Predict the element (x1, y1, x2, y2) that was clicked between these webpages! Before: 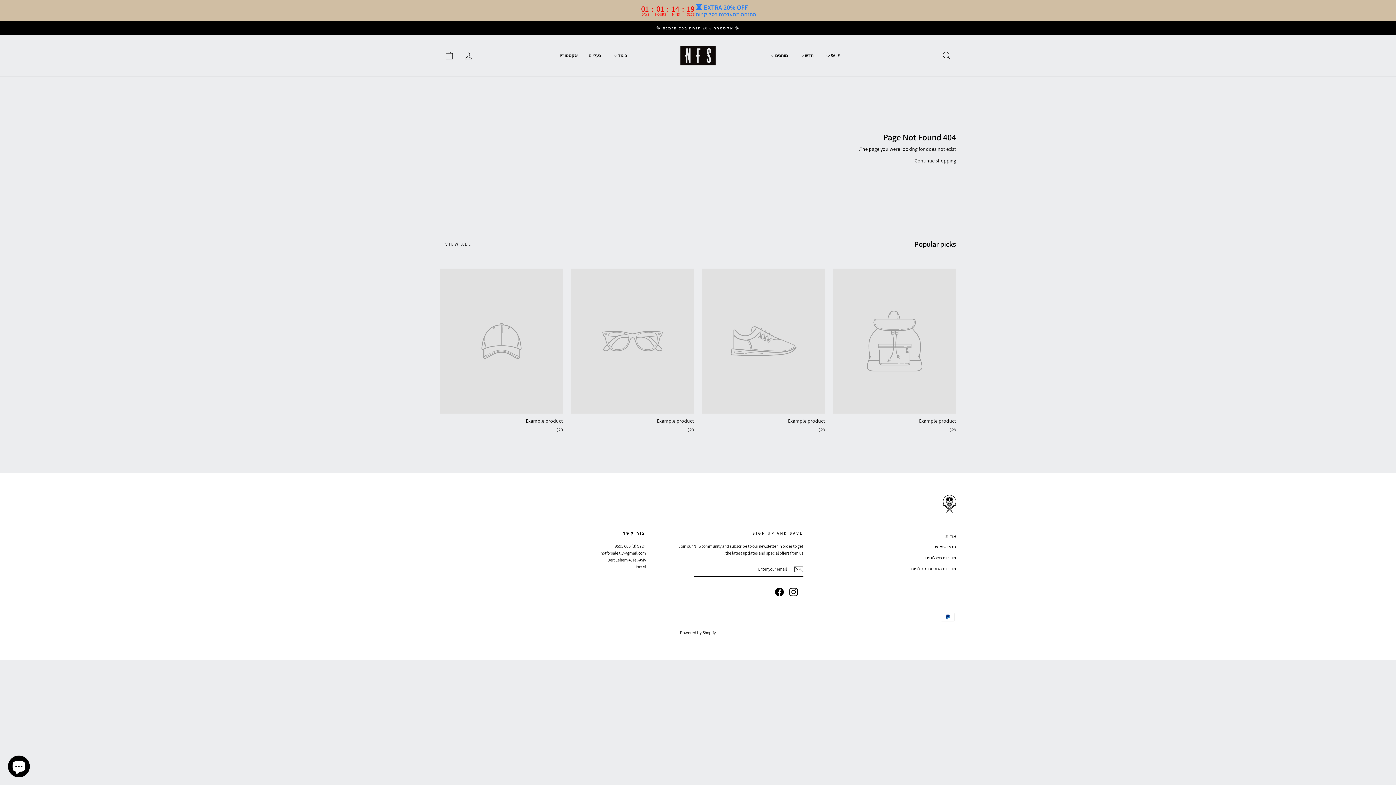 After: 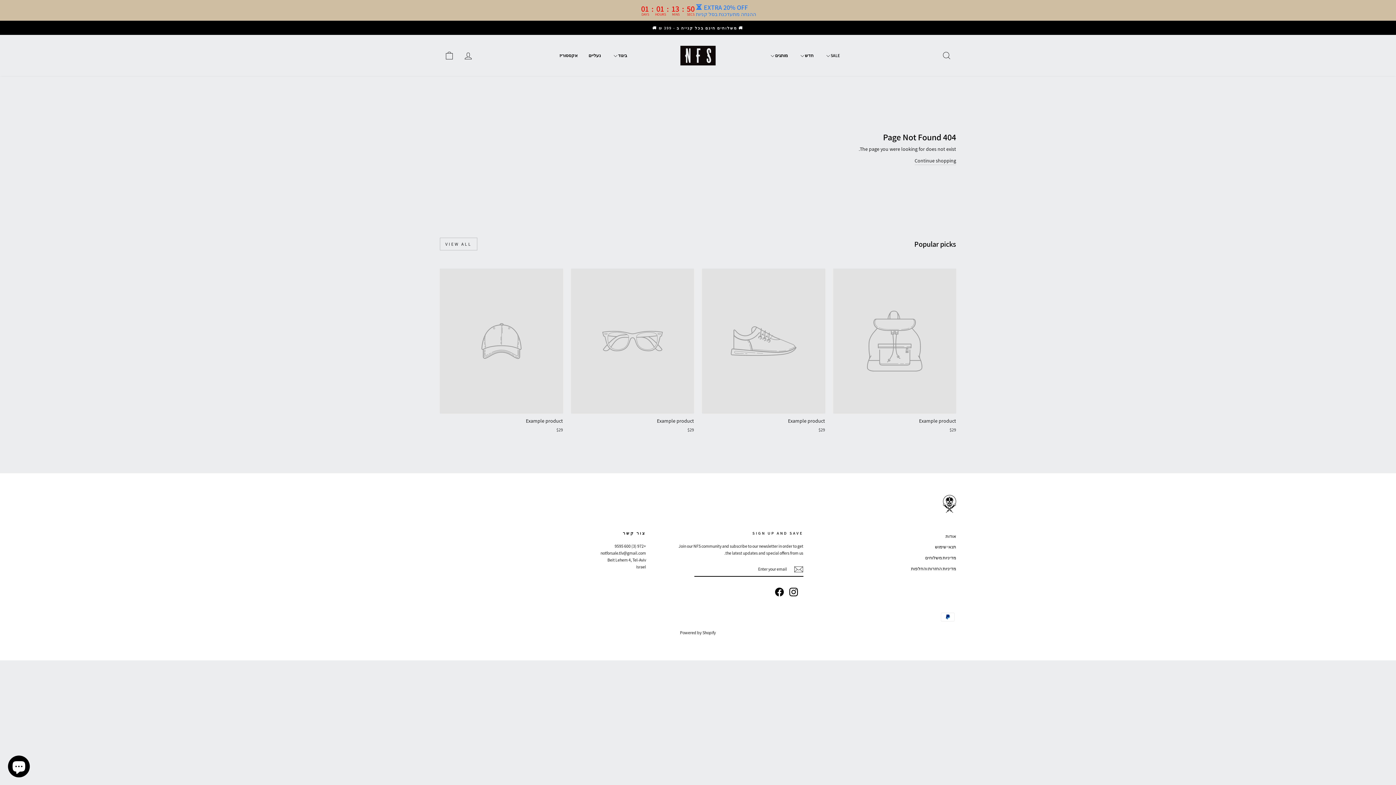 Action: label: Example product
$29 bbox: (571, 268, 694, 435)